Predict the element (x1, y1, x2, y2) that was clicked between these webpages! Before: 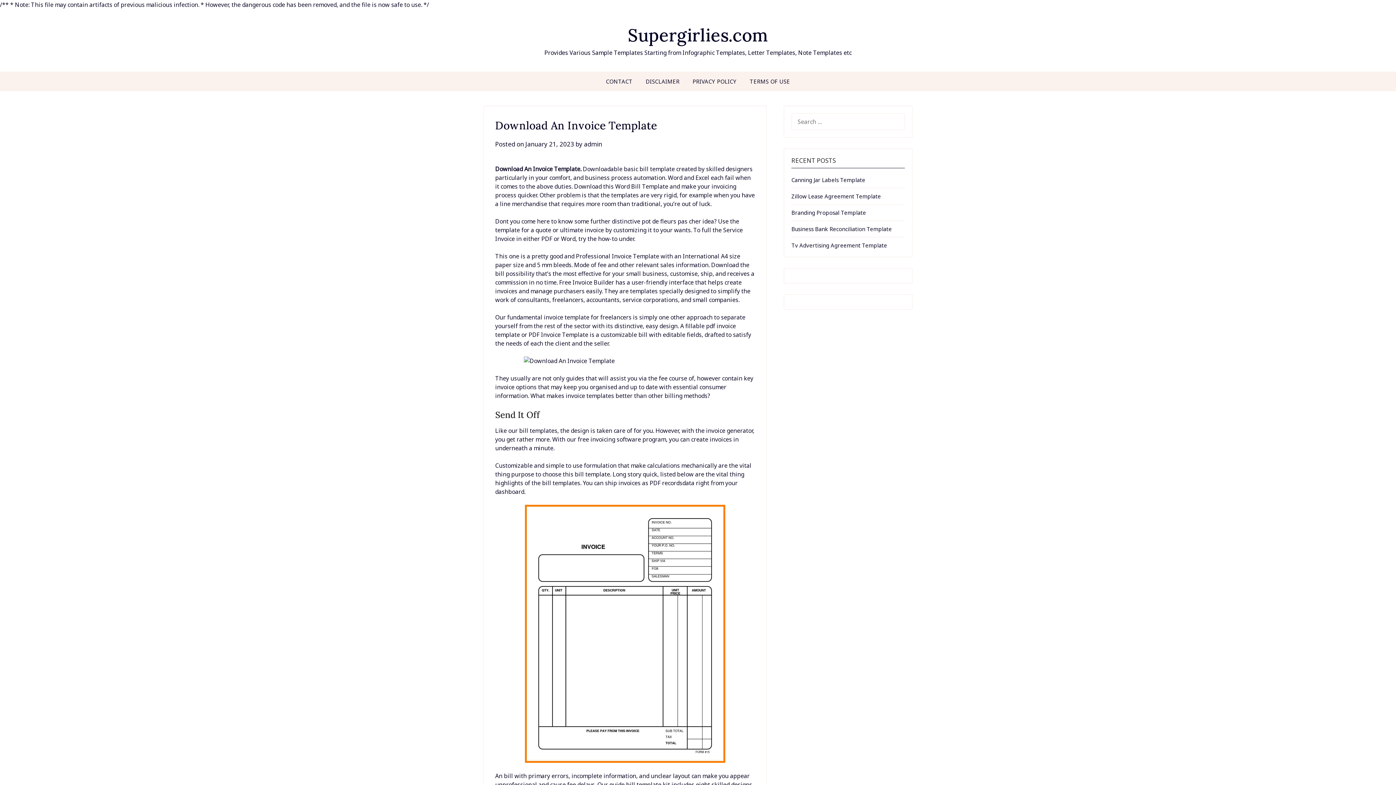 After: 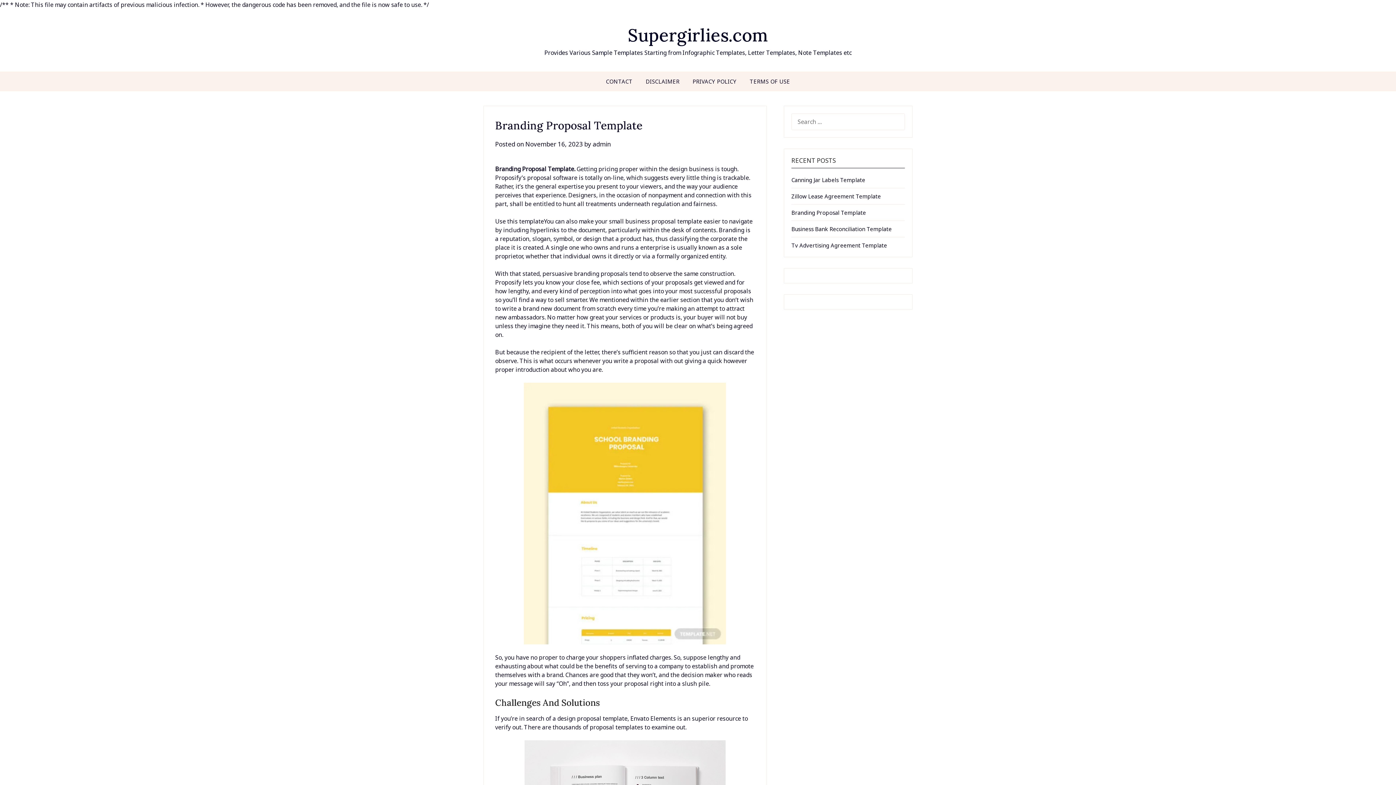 Action: bbox: (791, 209, 866, 216) label: Branding Proposal Template